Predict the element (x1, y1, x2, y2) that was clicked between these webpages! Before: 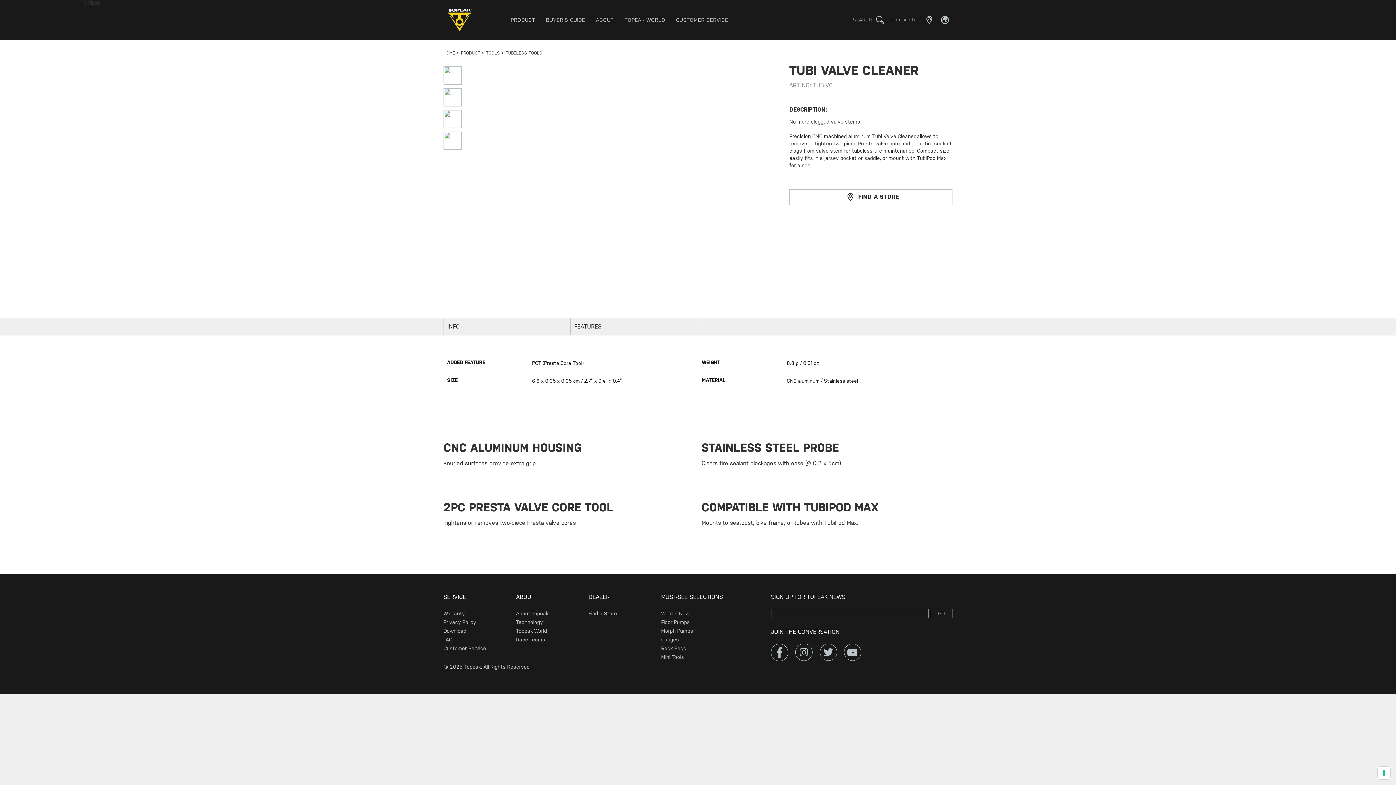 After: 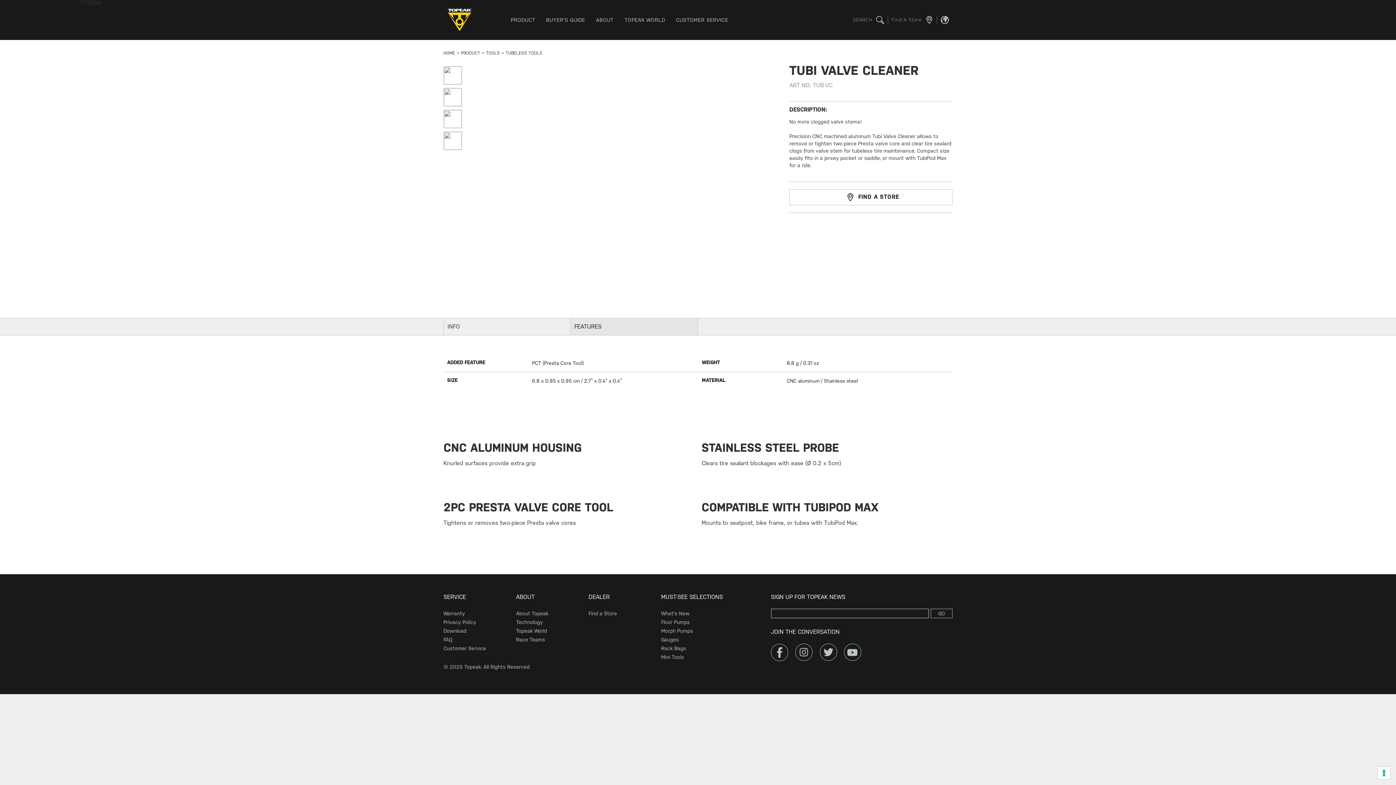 Action: bbox: (570, 318, 697, 335) label: FEATURES